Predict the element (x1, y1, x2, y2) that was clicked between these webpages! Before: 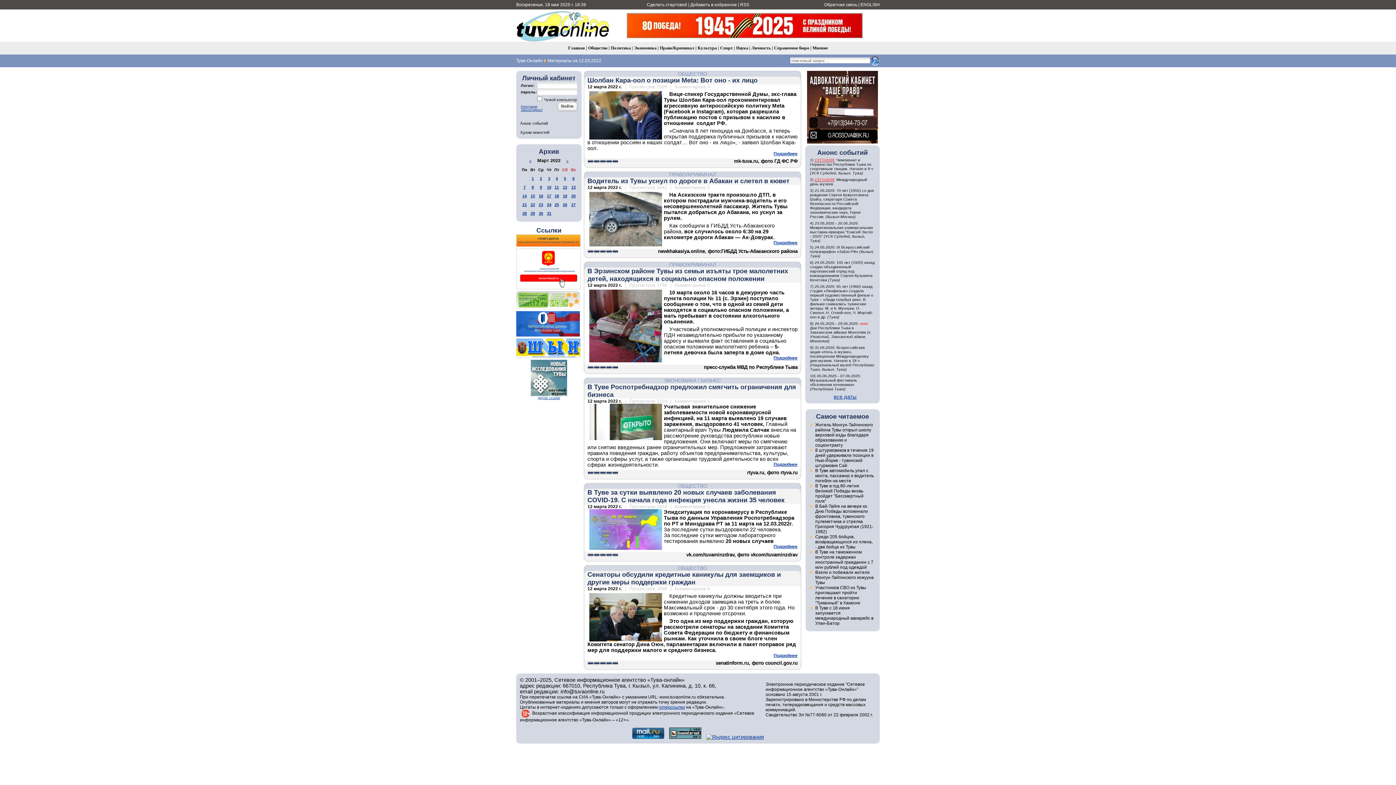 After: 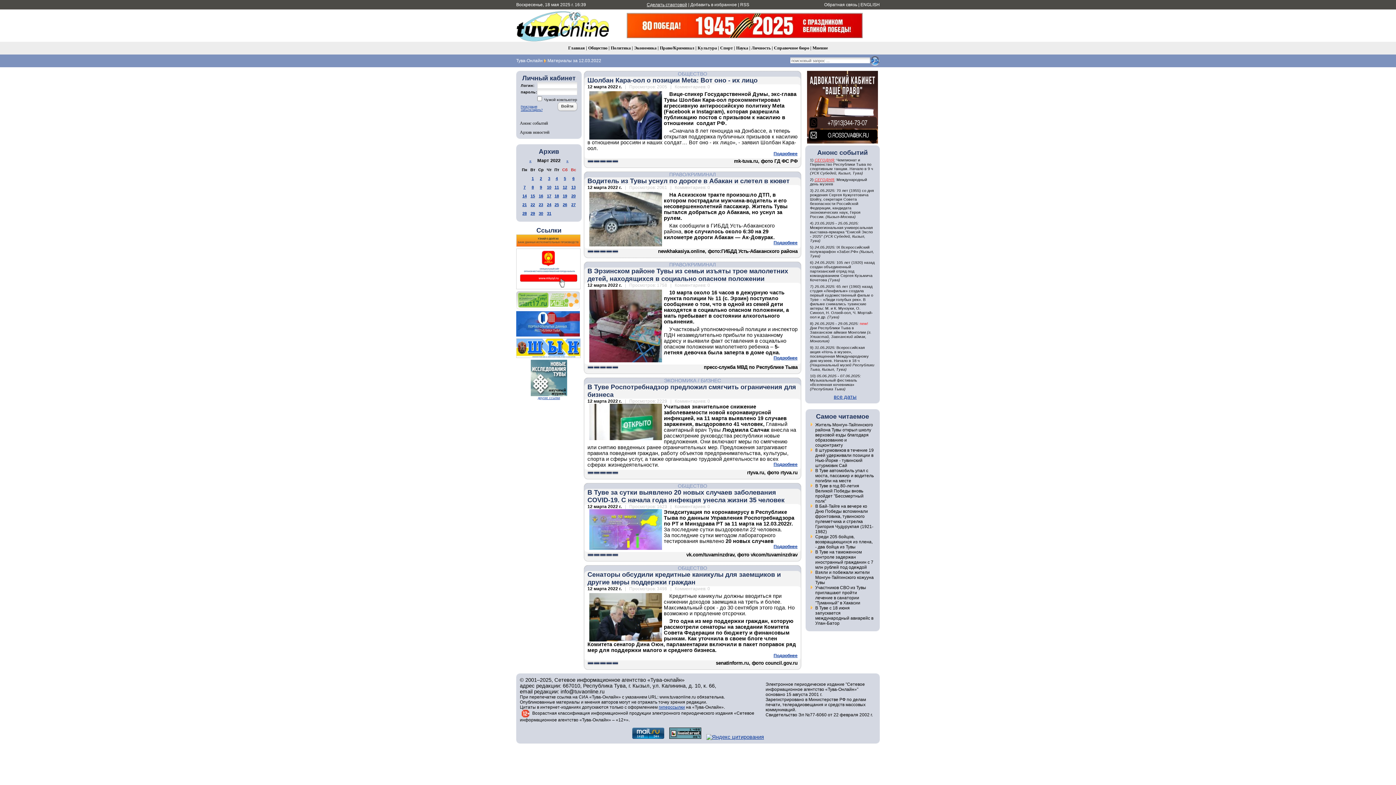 Action: bbox: (646, 2, 687, 7) label: Сделать стартовой